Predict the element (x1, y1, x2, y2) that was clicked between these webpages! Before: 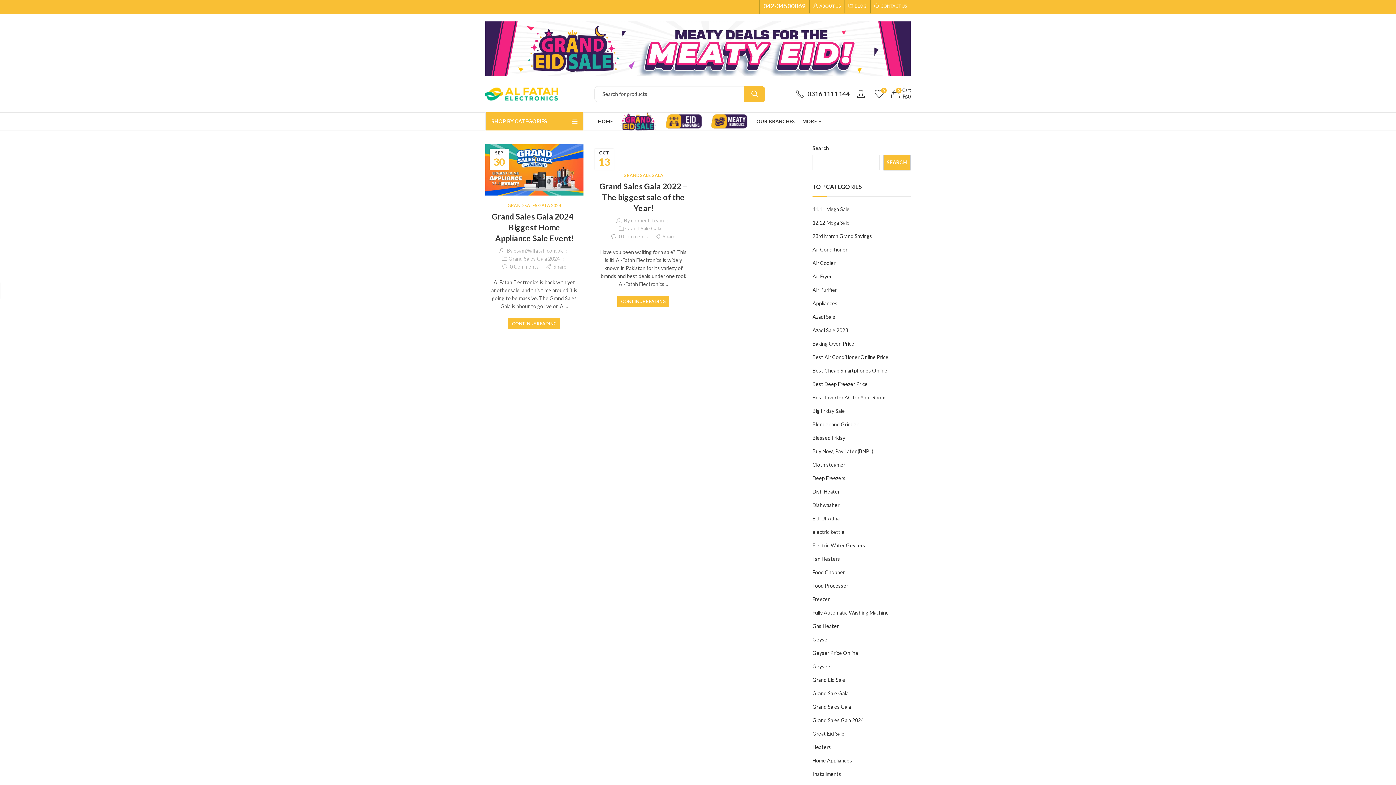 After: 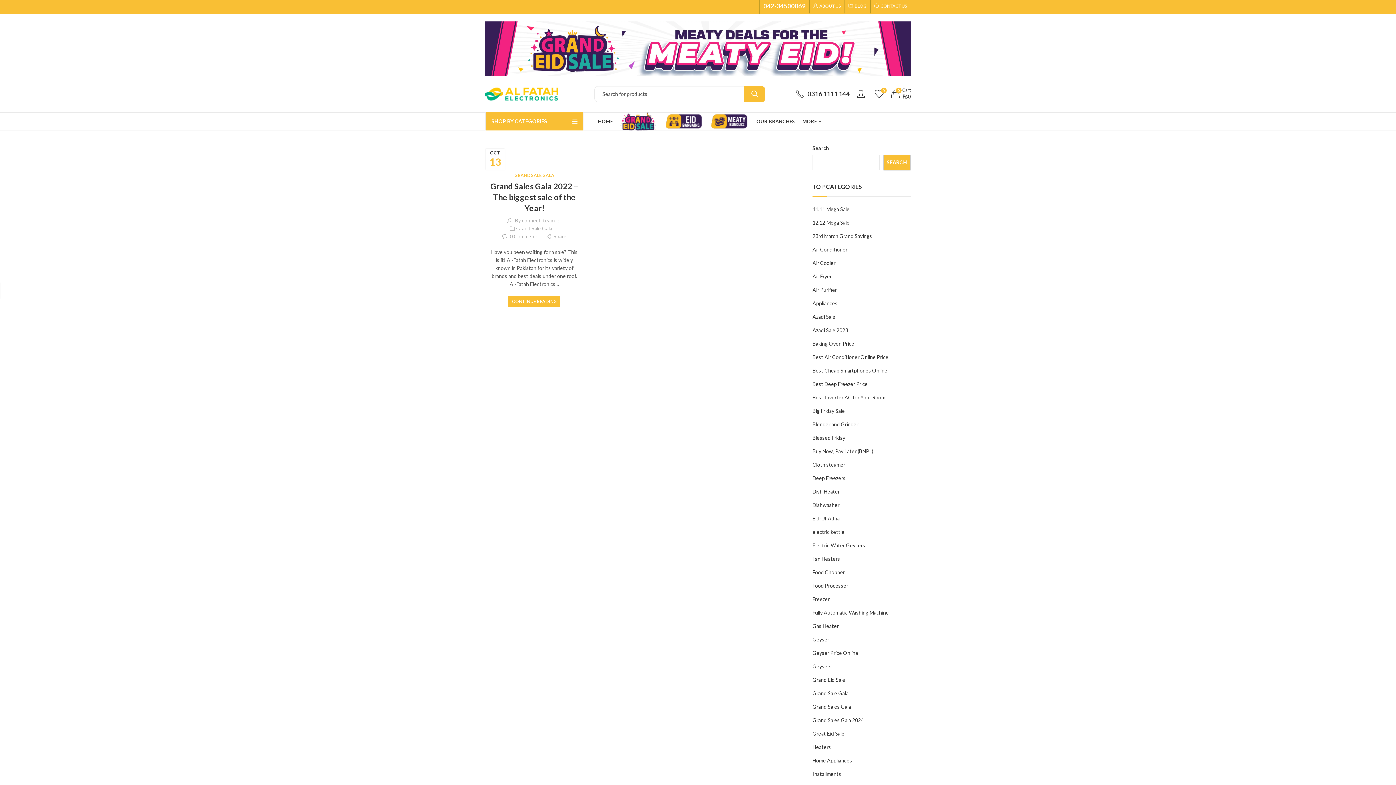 Action: label: GRAND SALE GALA bbox: (623, 172, 663, 178)